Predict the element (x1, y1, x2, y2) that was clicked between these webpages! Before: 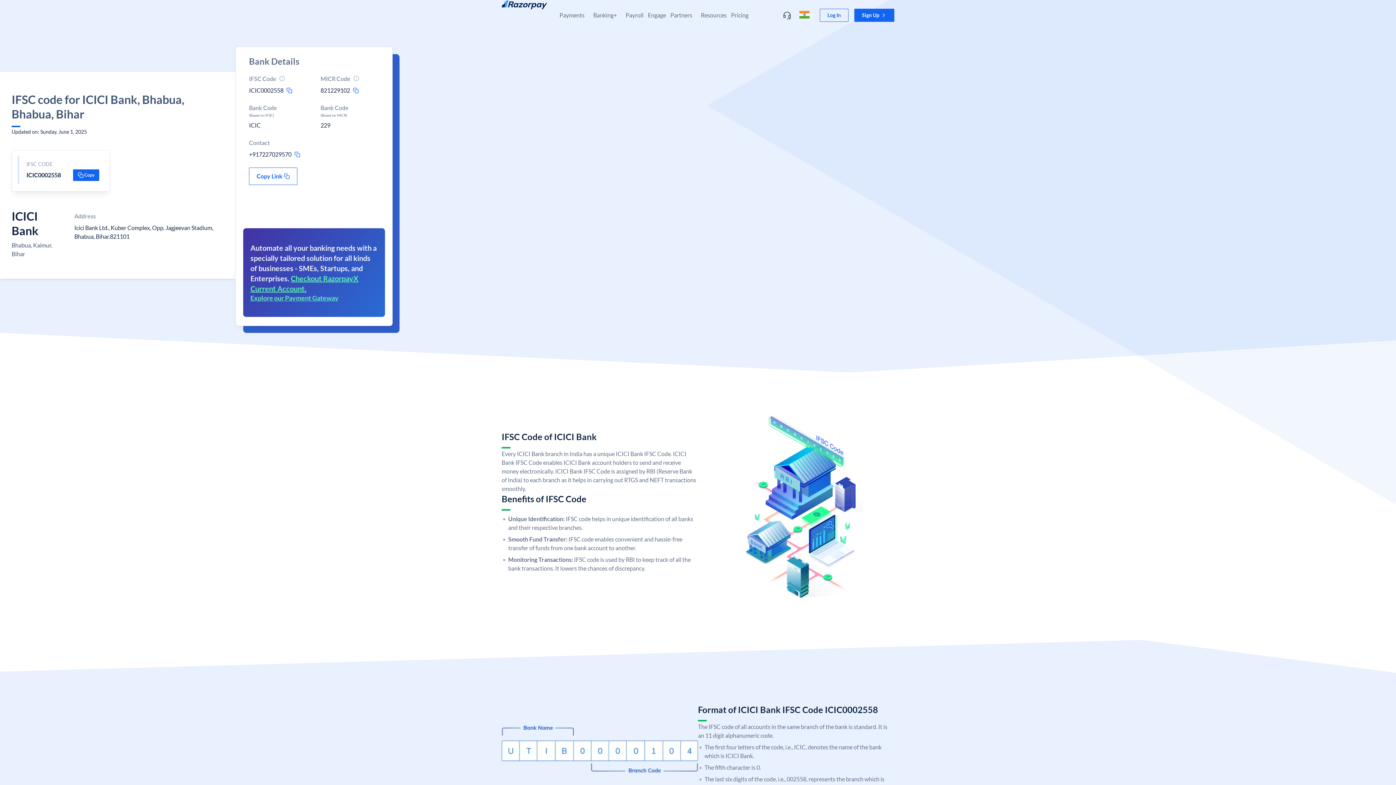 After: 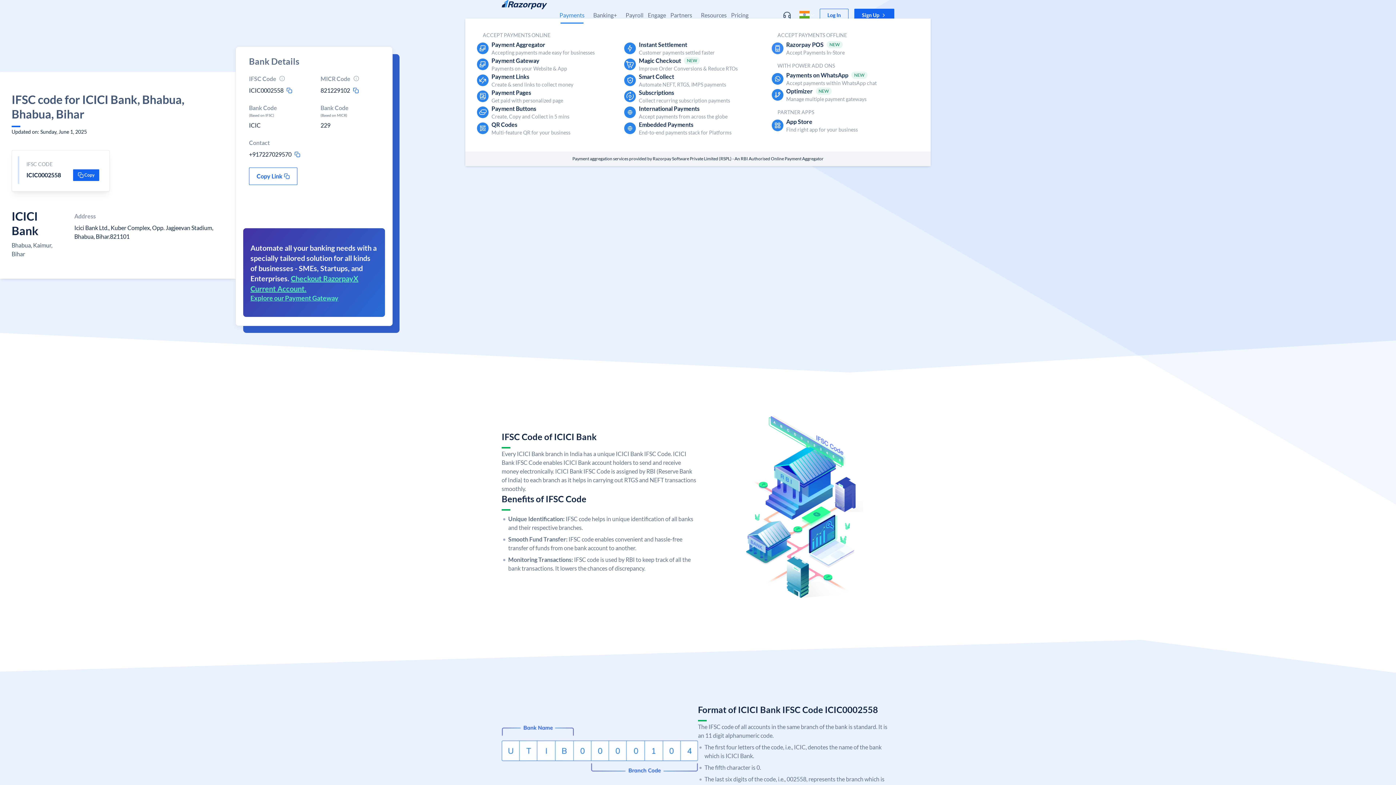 Action: bbox: (559, 11, 584, 18) label: Payments